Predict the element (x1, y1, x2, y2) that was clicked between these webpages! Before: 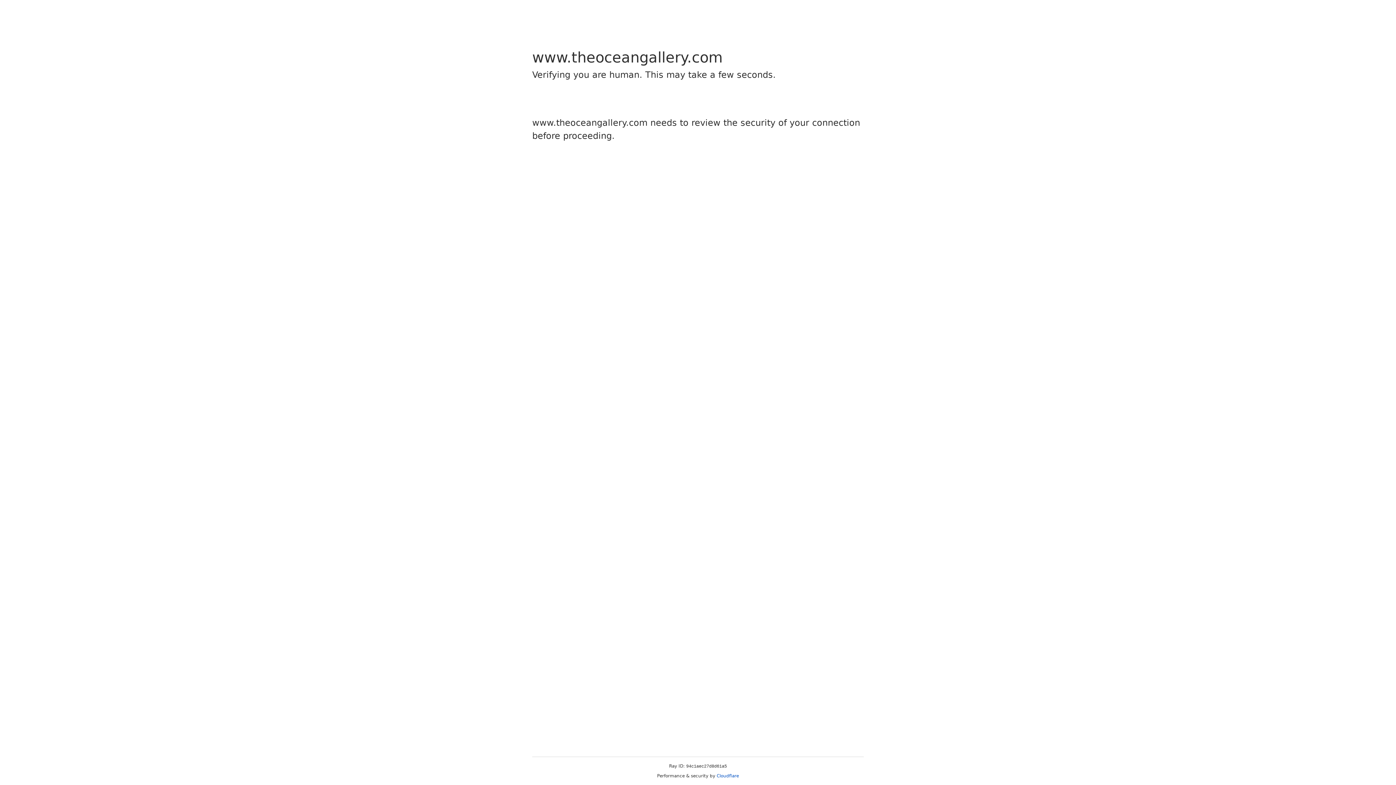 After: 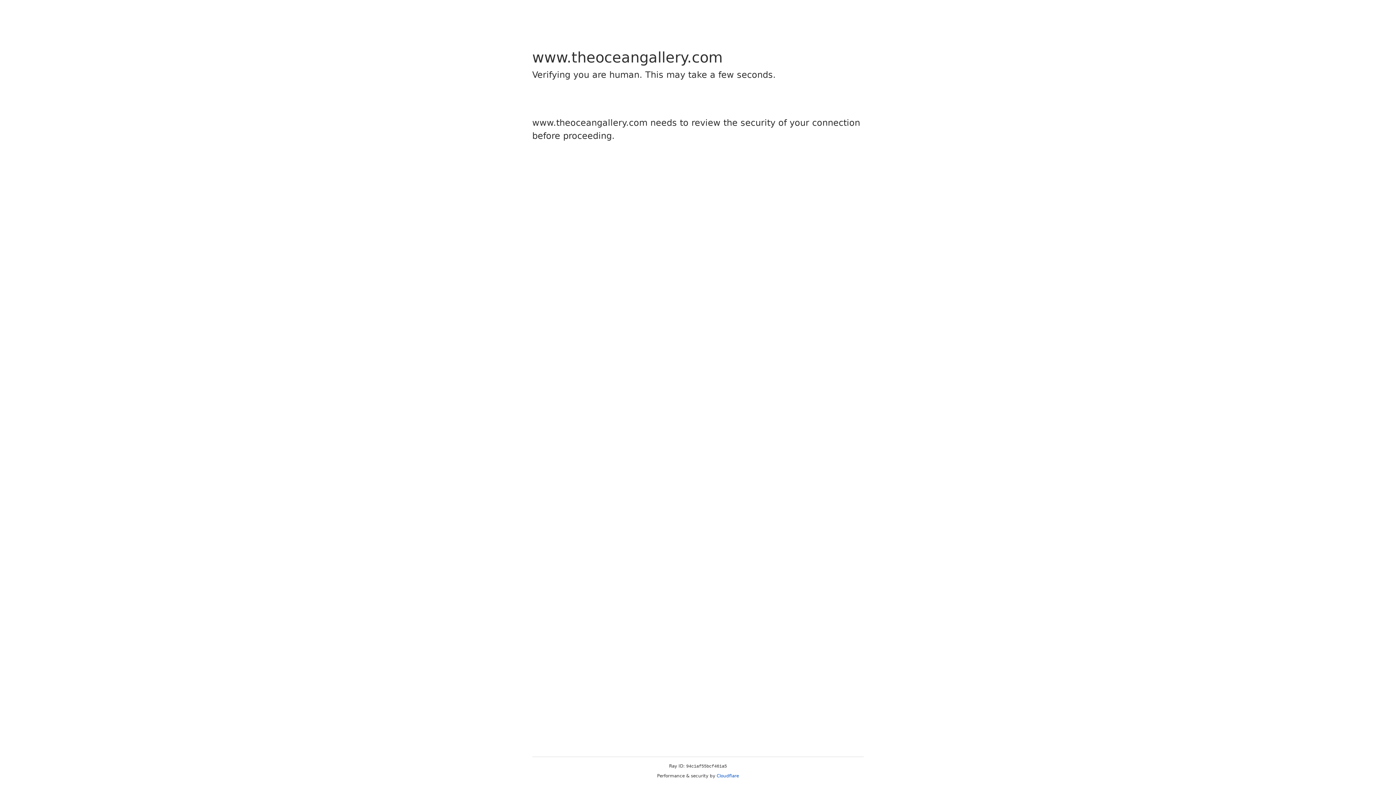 Action: bbox: (716, 773, 739, 778) label: Cloudflare